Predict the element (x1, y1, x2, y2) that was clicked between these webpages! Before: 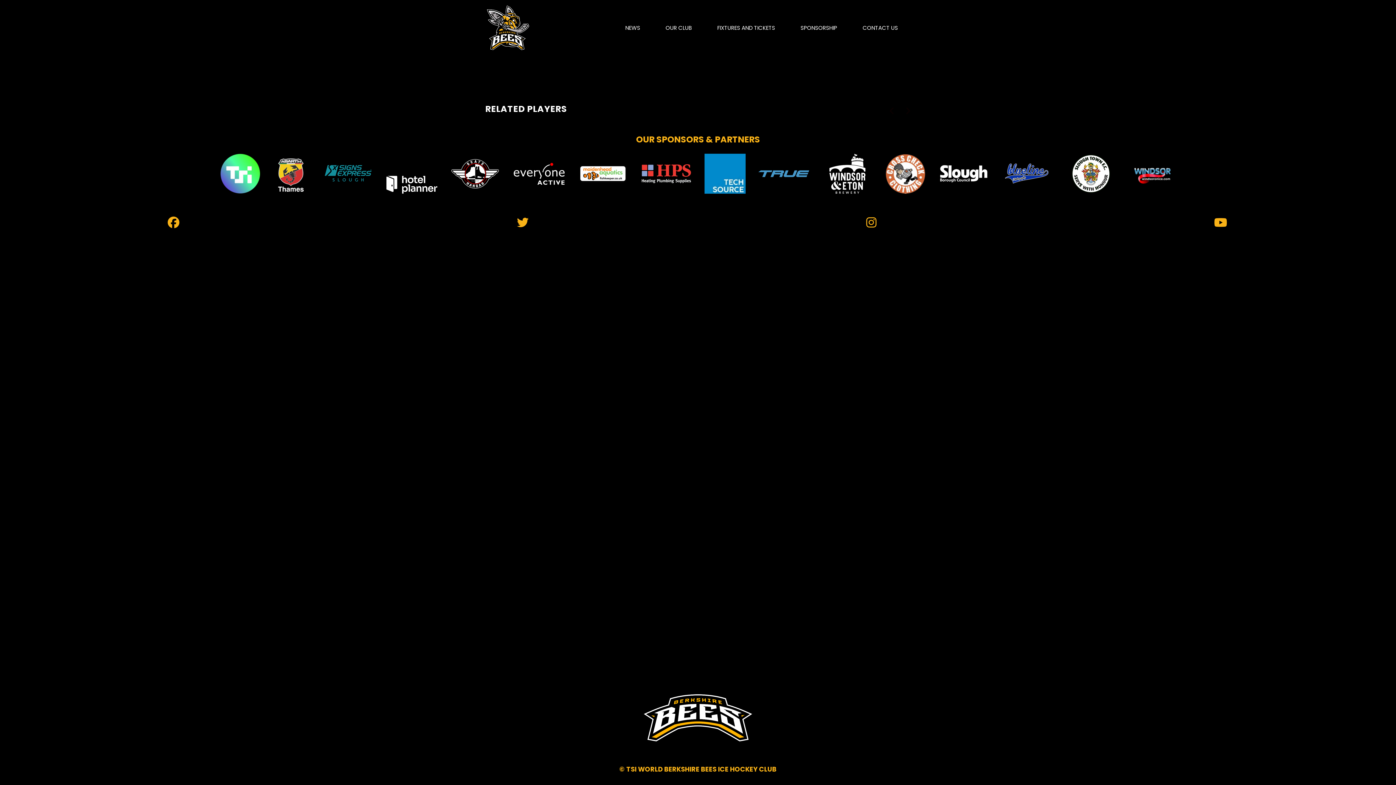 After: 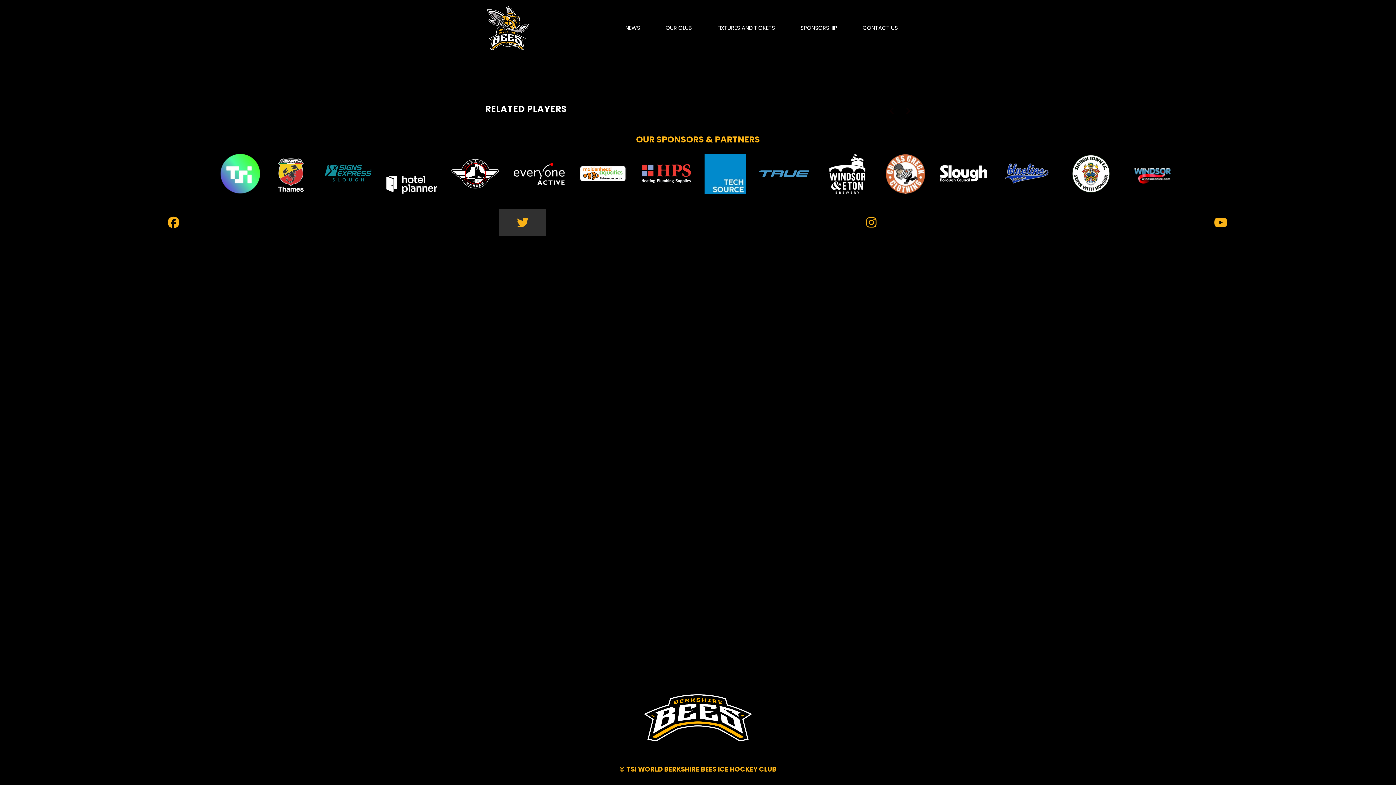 Action: bbox: (517, 216, 528, 229)